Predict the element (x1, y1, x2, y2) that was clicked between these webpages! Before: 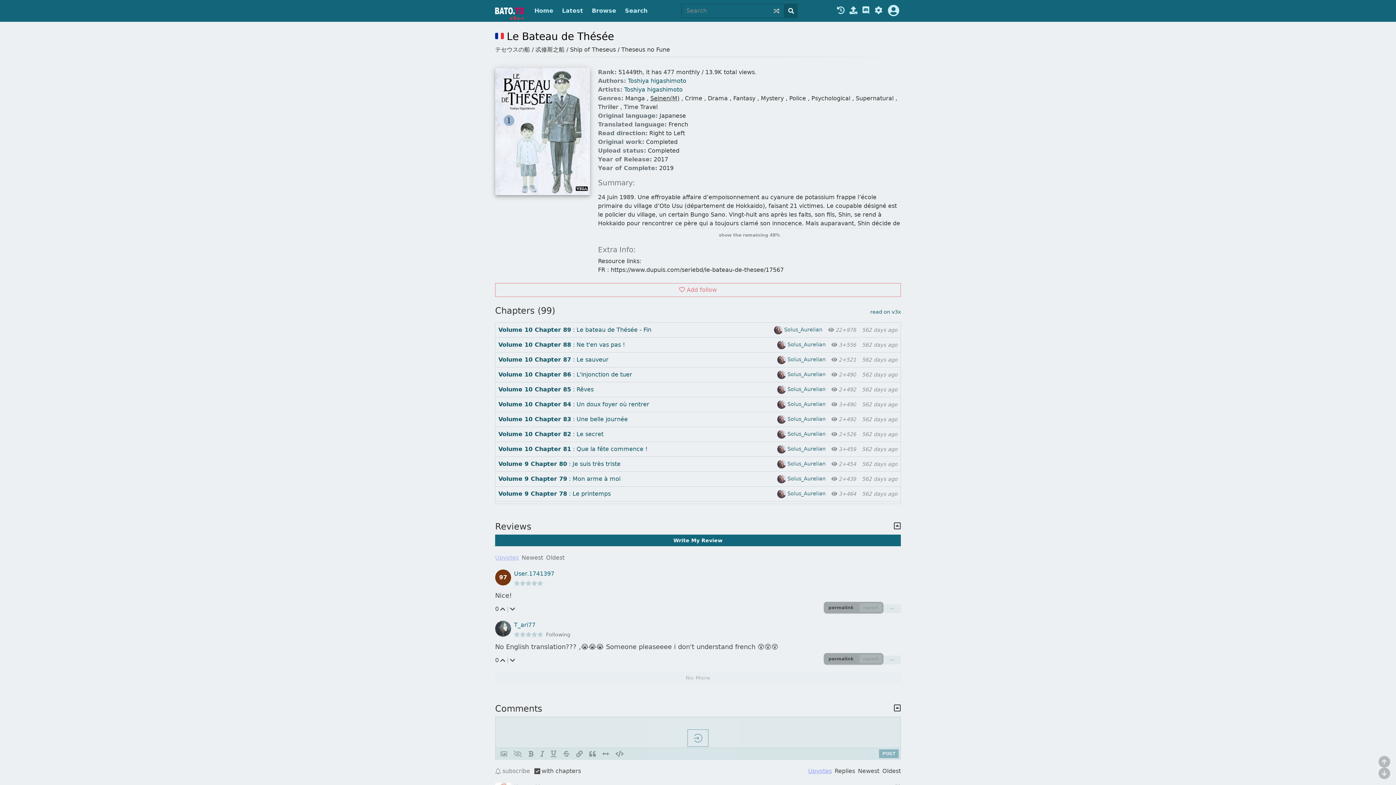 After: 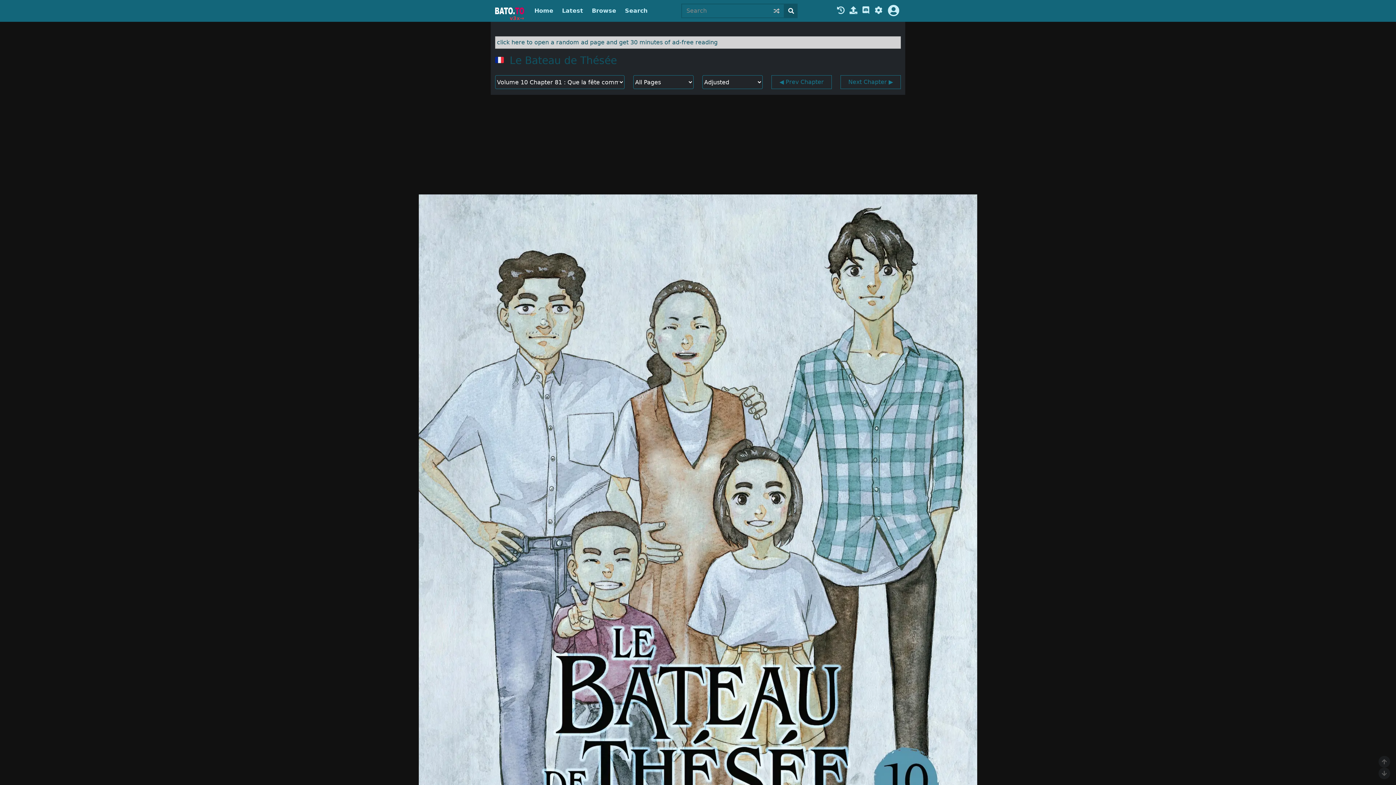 Action: label: Volume 10 Chapter 81 : Que la fête commence ! bbox: (498, 445, 647, 453)